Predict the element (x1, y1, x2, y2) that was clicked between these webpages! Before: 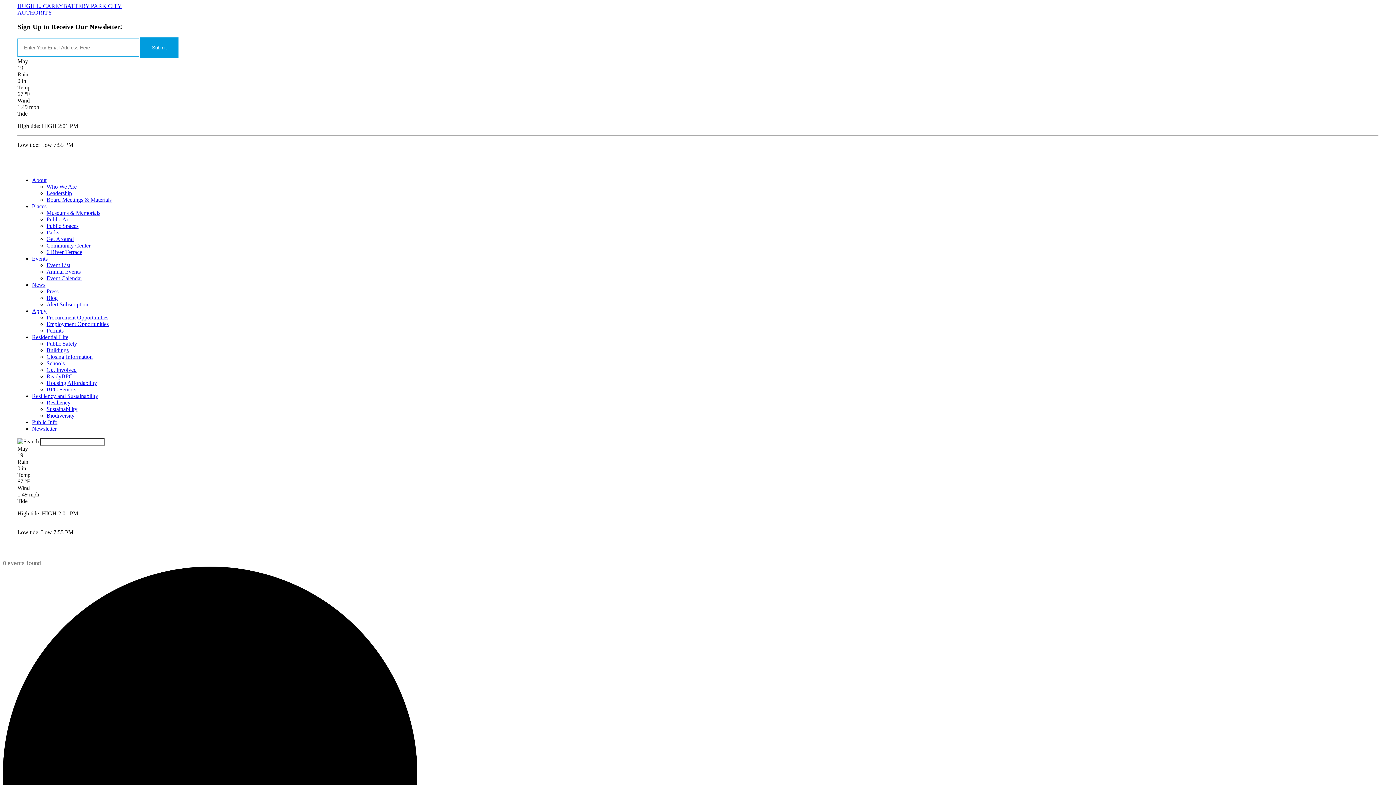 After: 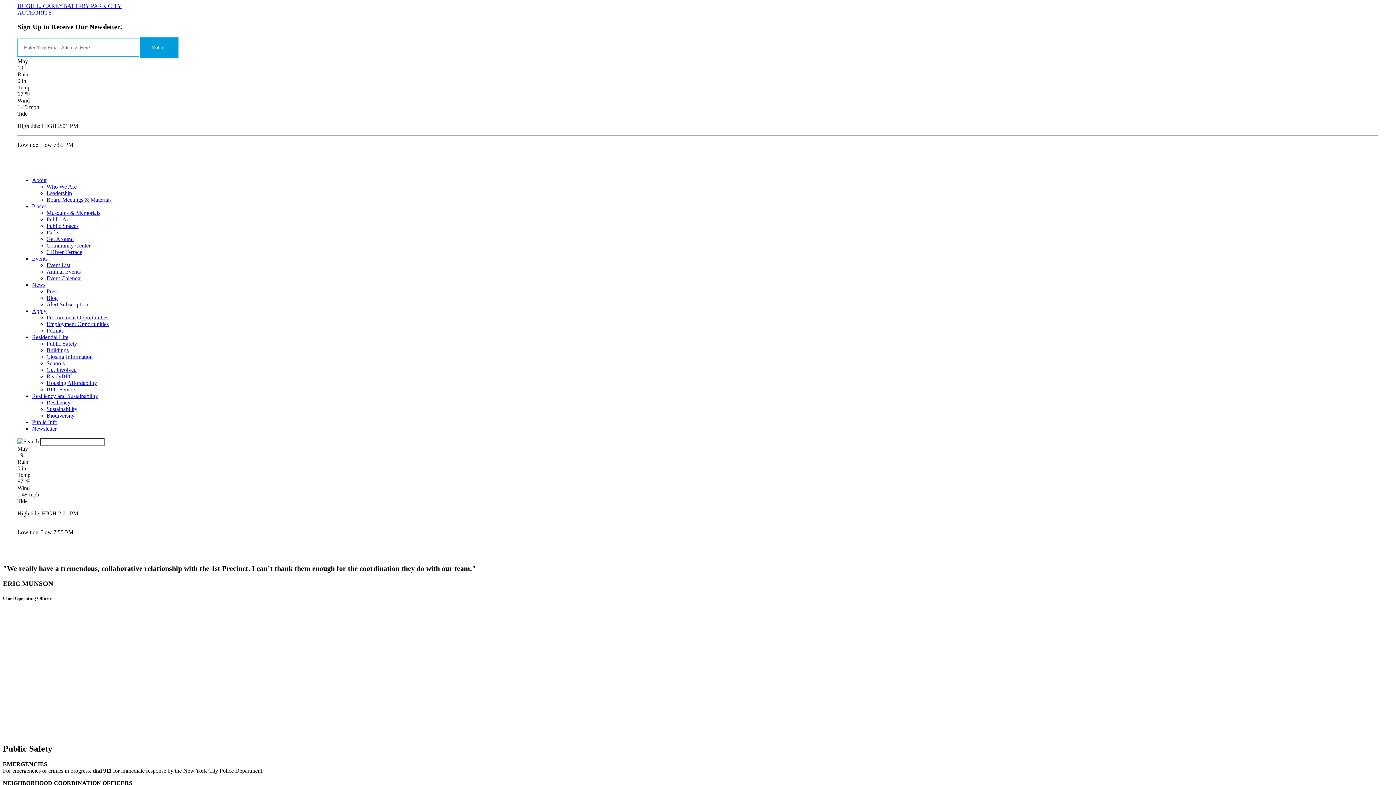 Action: bbox: (46, 340, 77, 346) label: Public Safety